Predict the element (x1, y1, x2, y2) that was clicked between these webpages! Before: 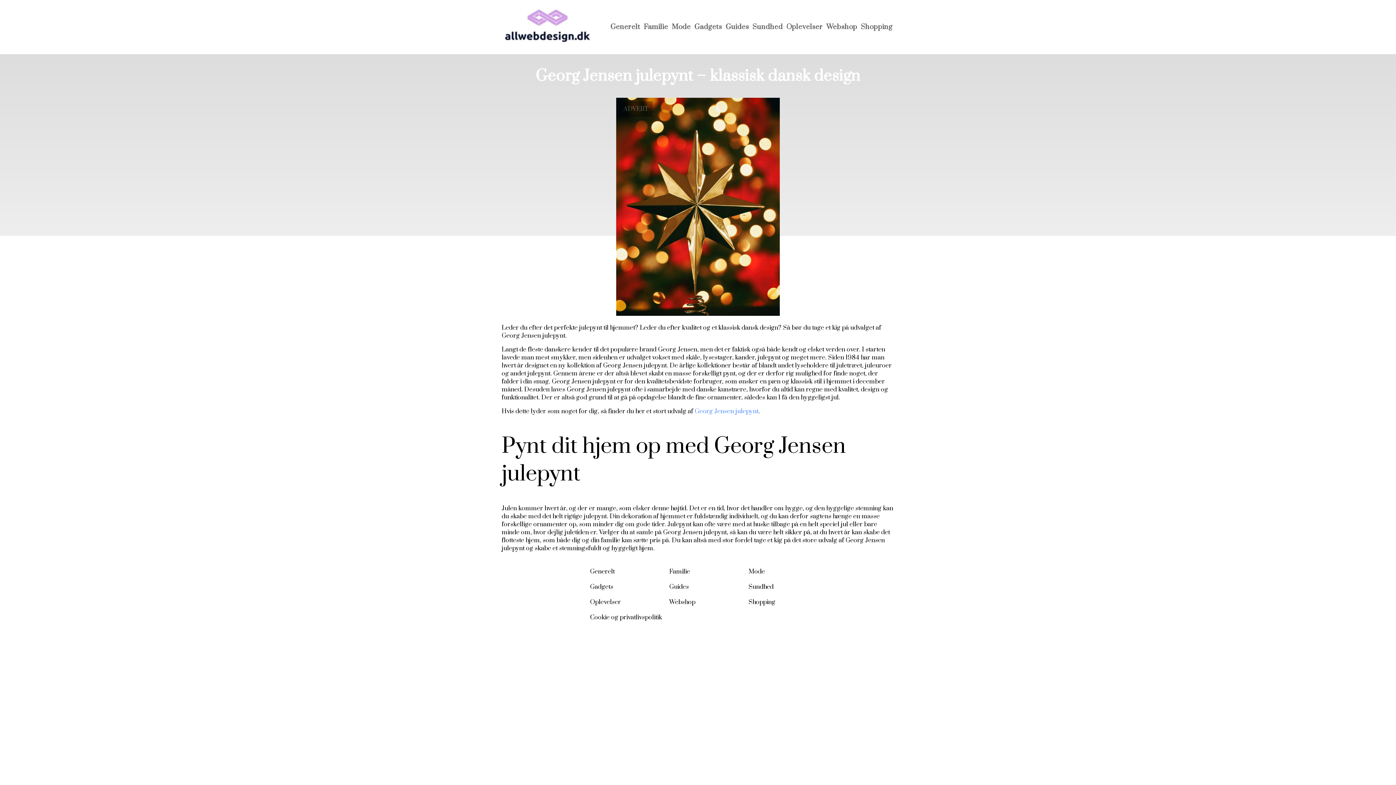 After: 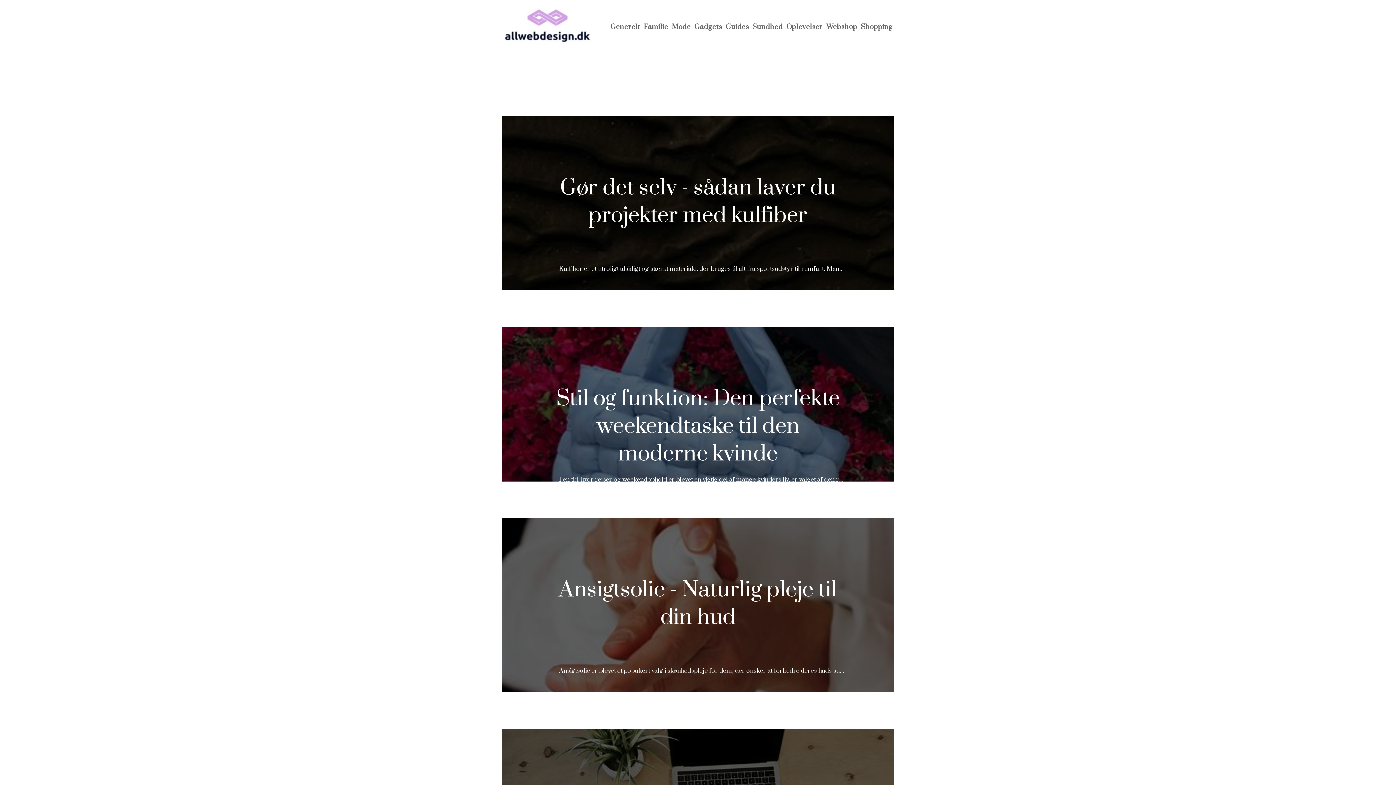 Action: label: Webshop bbox: (669, 598, 695, 606)